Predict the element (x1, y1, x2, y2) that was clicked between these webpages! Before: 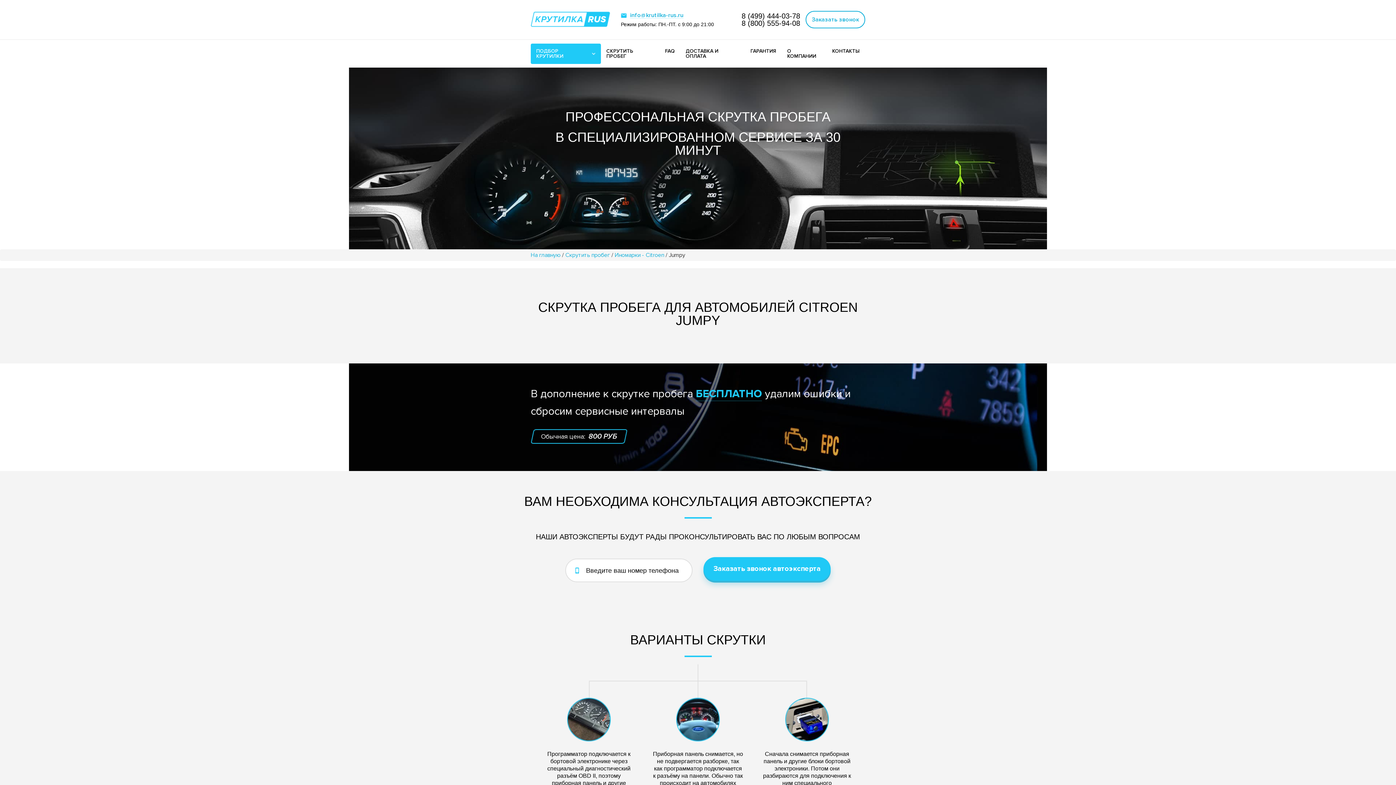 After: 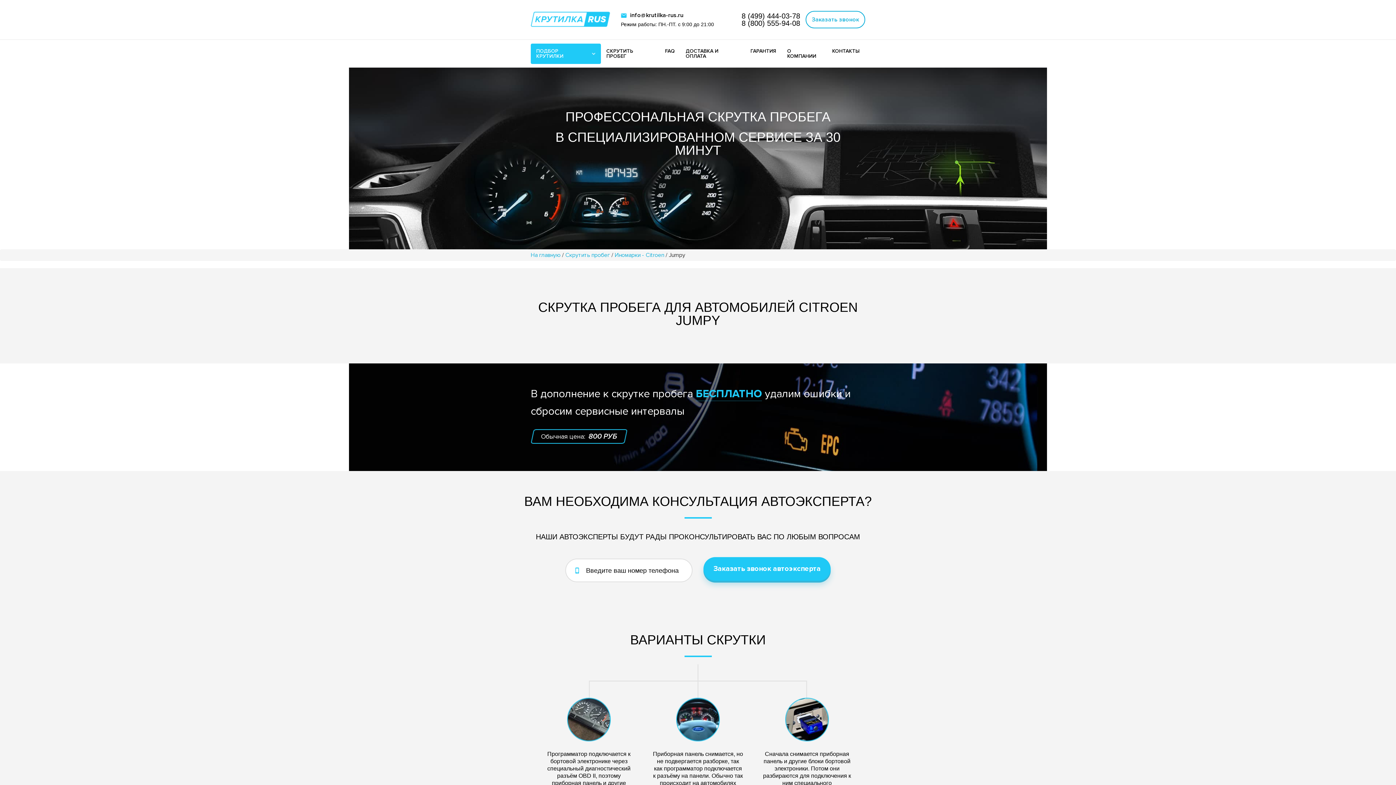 Action: label: info@krutilka-rus.ru bbox: (621, 12, 683, 18)